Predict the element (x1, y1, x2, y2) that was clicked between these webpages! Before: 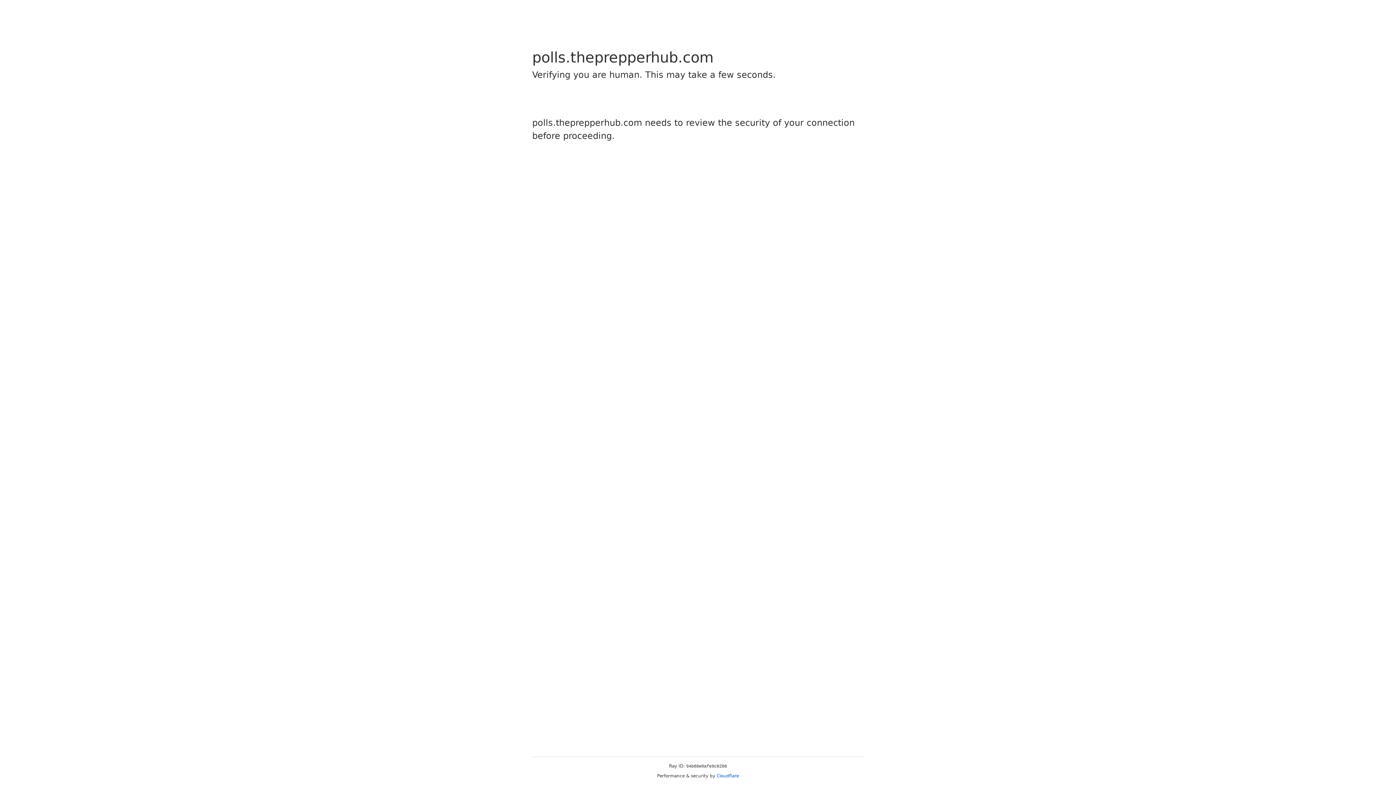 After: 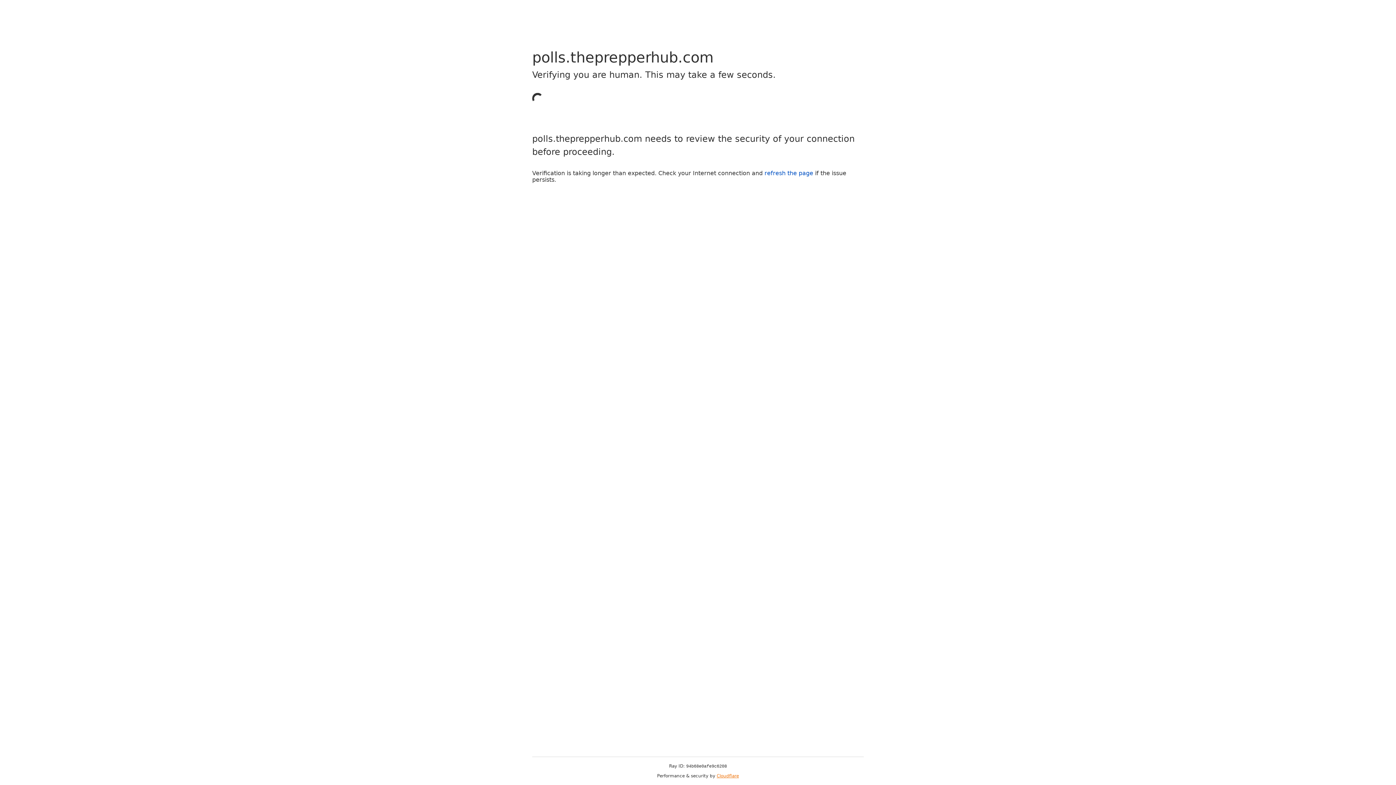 Action: bbox: (716, 773, 739, 778) label: Cloudflare